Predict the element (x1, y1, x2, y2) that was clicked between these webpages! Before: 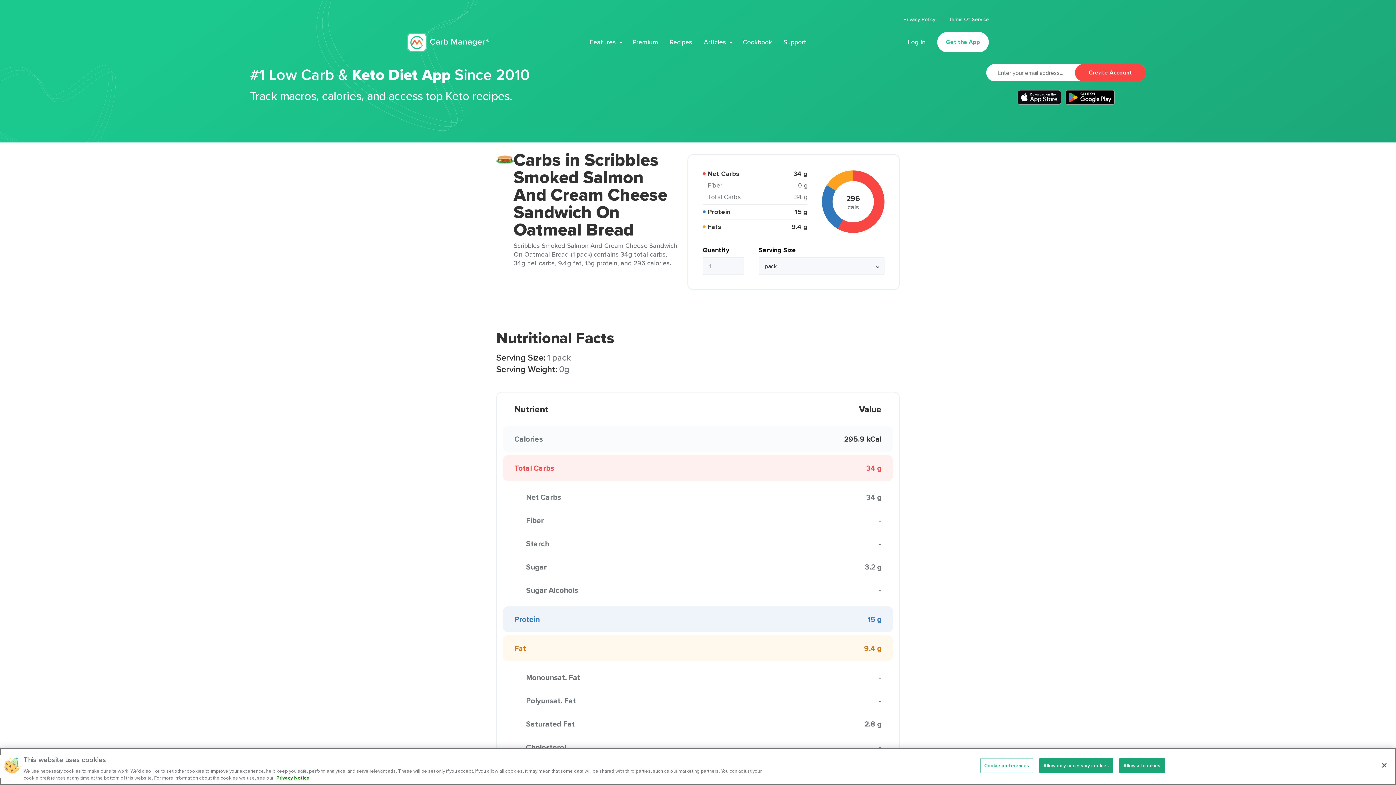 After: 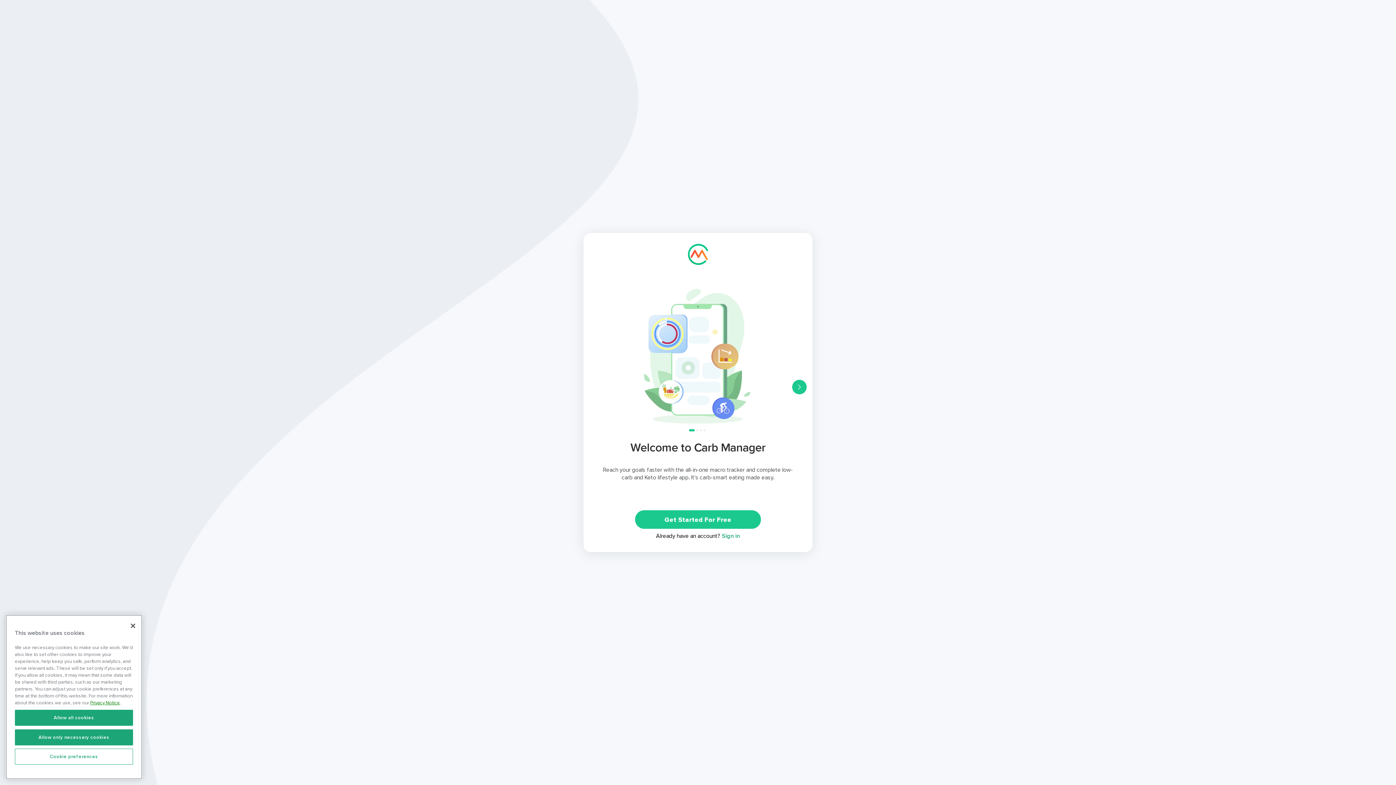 Action: label: Get the App bbox: (937, 32, 989, 52)